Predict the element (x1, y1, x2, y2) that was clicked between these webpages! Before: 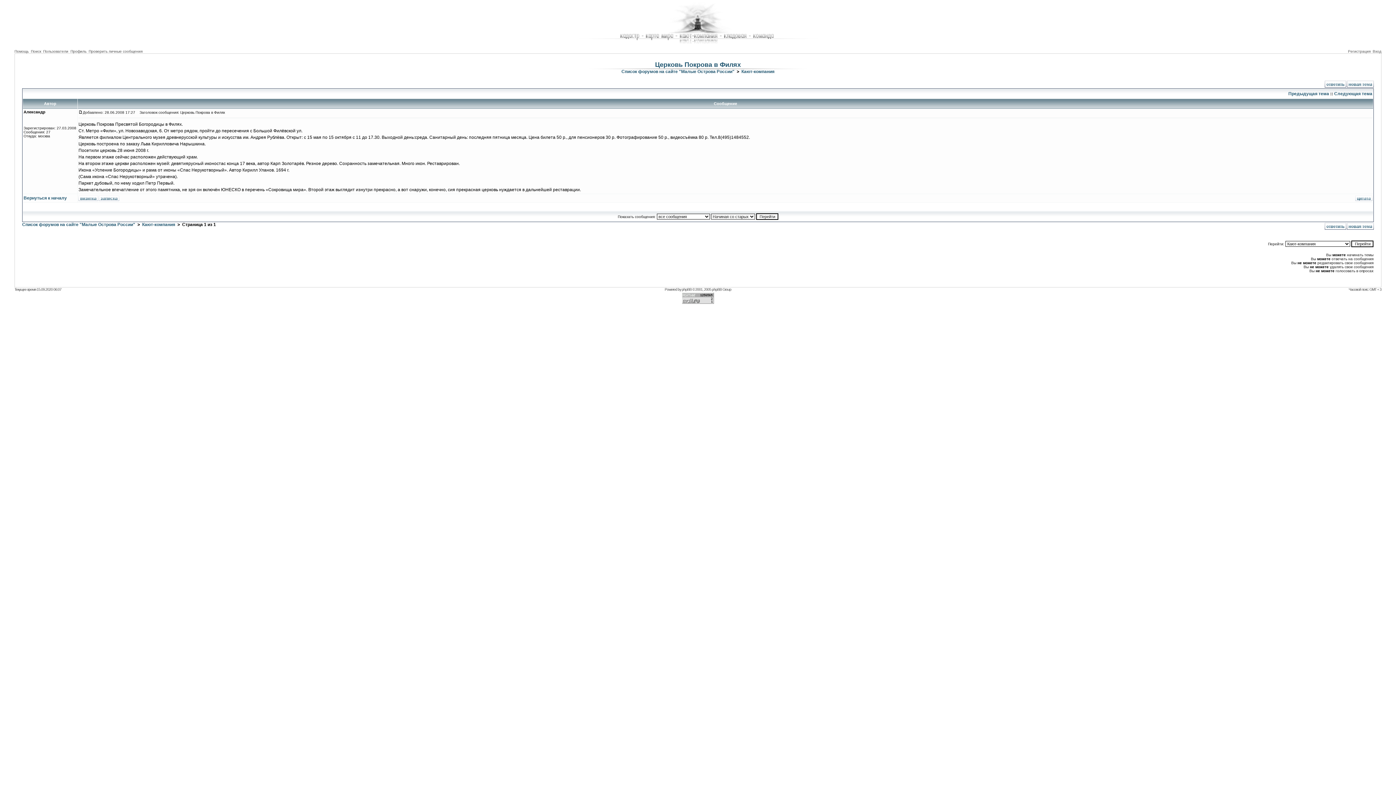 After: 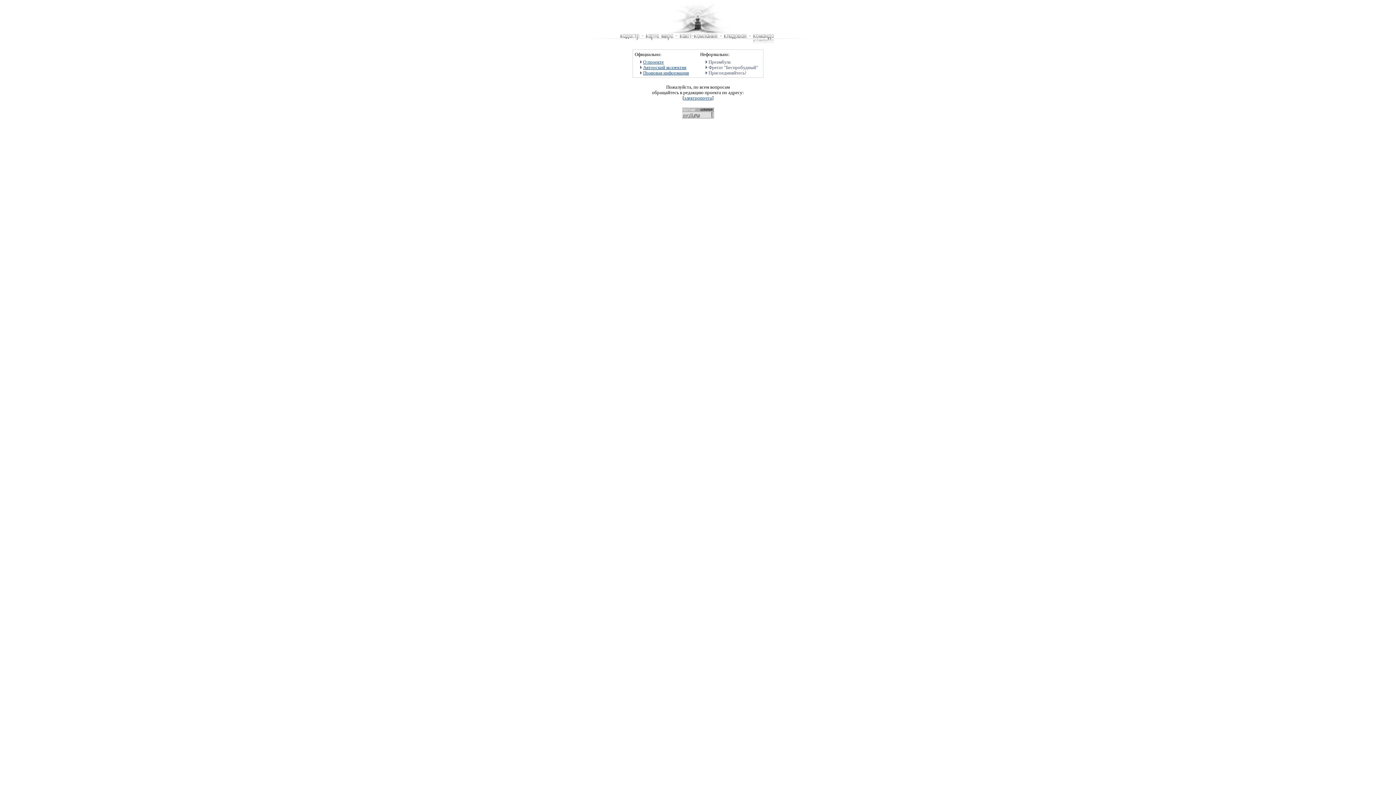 Action: bbox: (753, 39, 774, 44)